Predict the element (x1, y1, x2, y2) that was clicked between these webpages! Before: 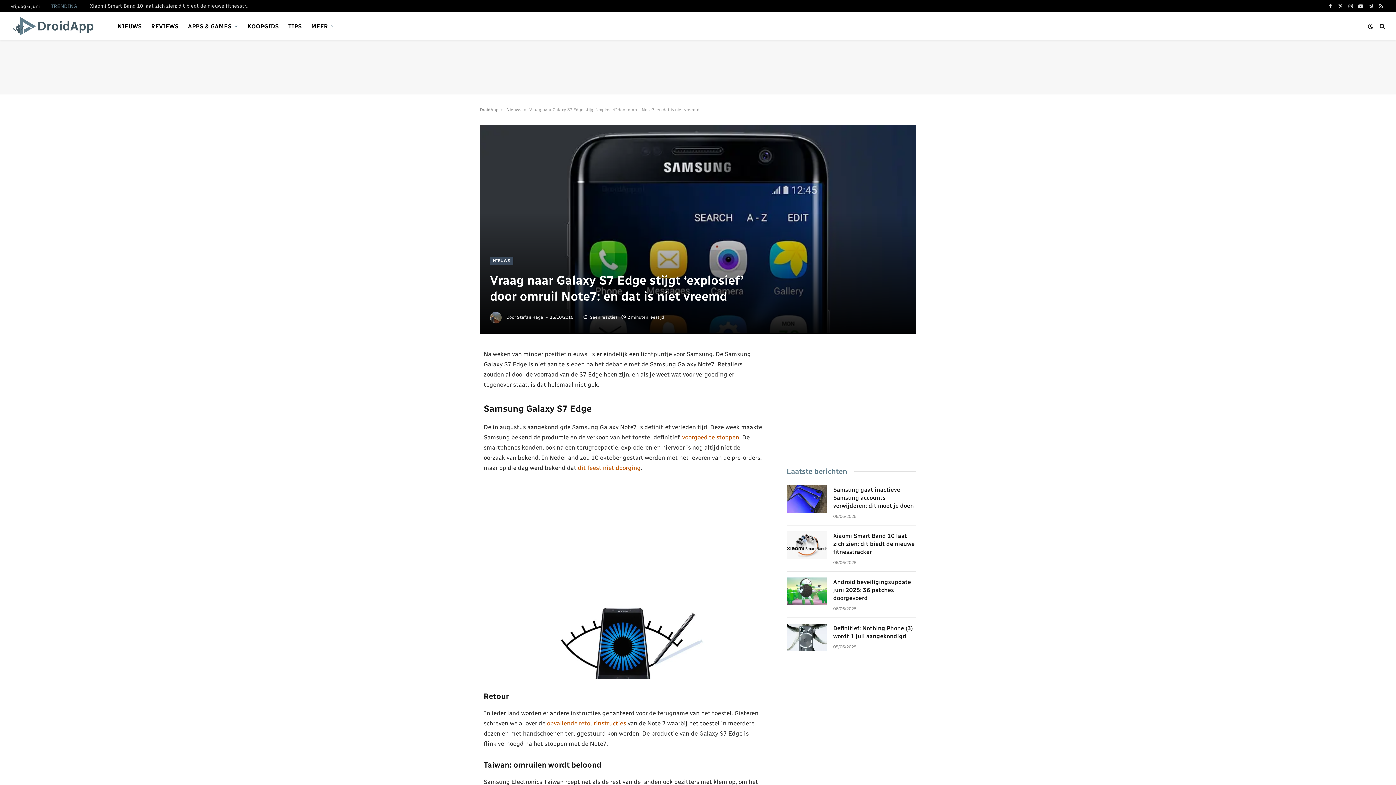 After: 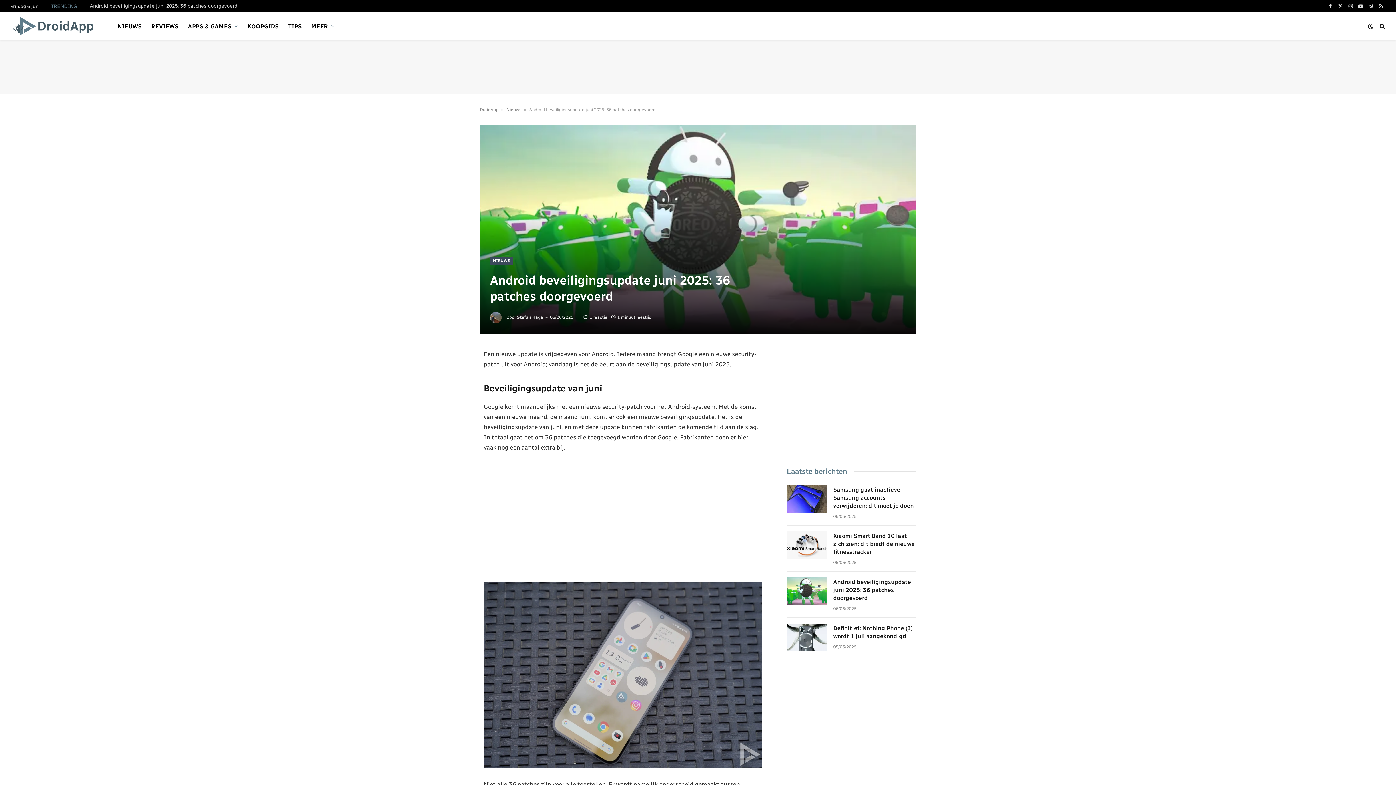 Action: bbox: (786, 577, 826, 605)